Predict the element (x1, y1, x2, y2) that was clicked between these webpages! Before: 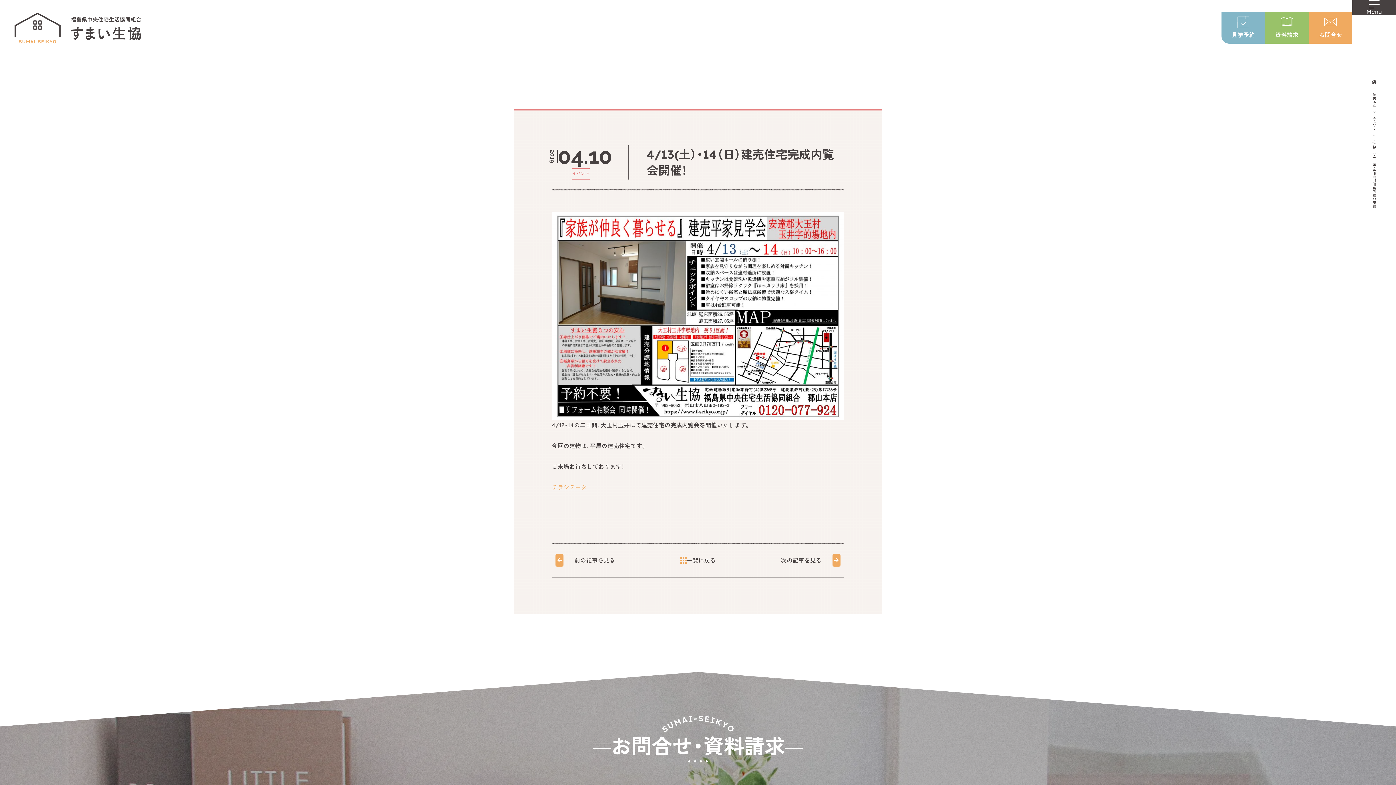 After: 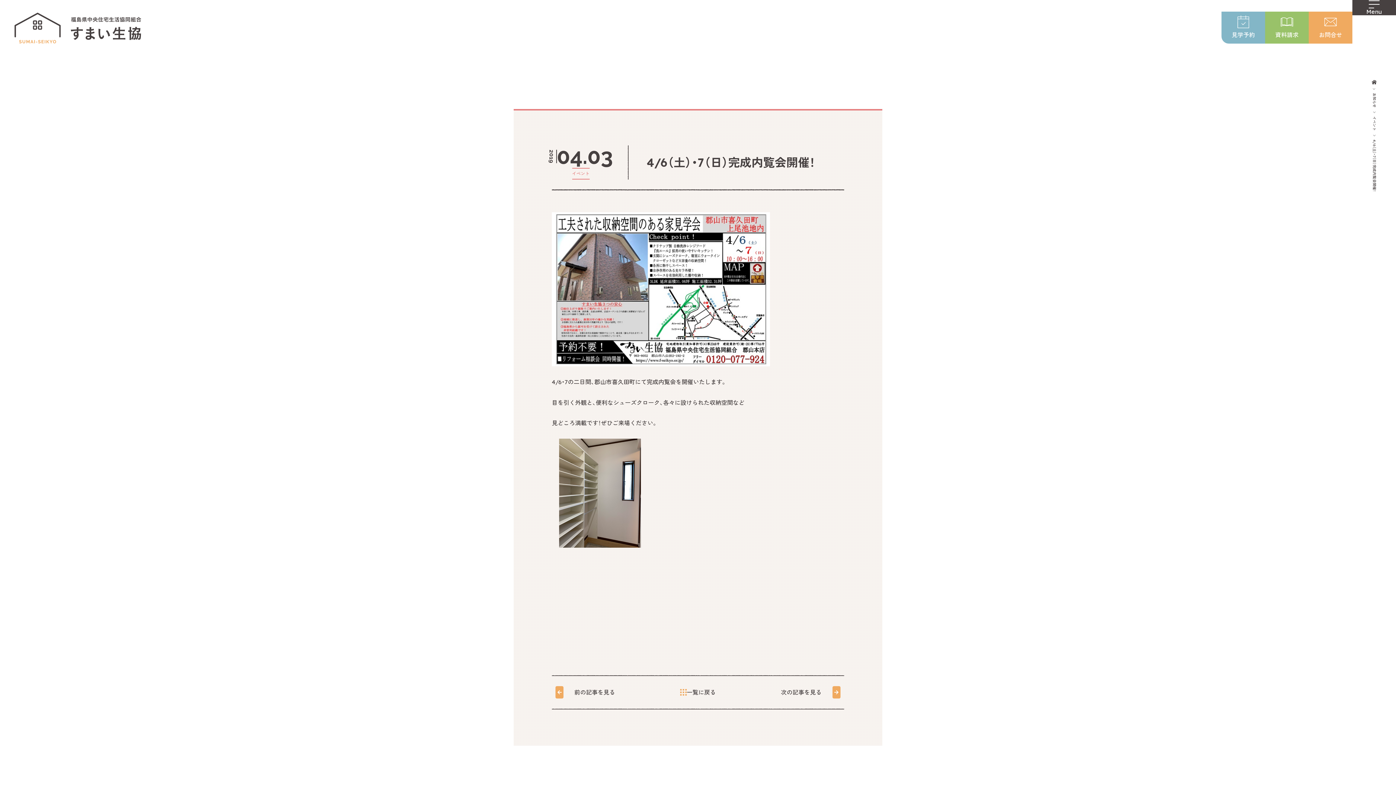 Action: bbox: (775, 550, 844, 570) label: 次の記事を見る